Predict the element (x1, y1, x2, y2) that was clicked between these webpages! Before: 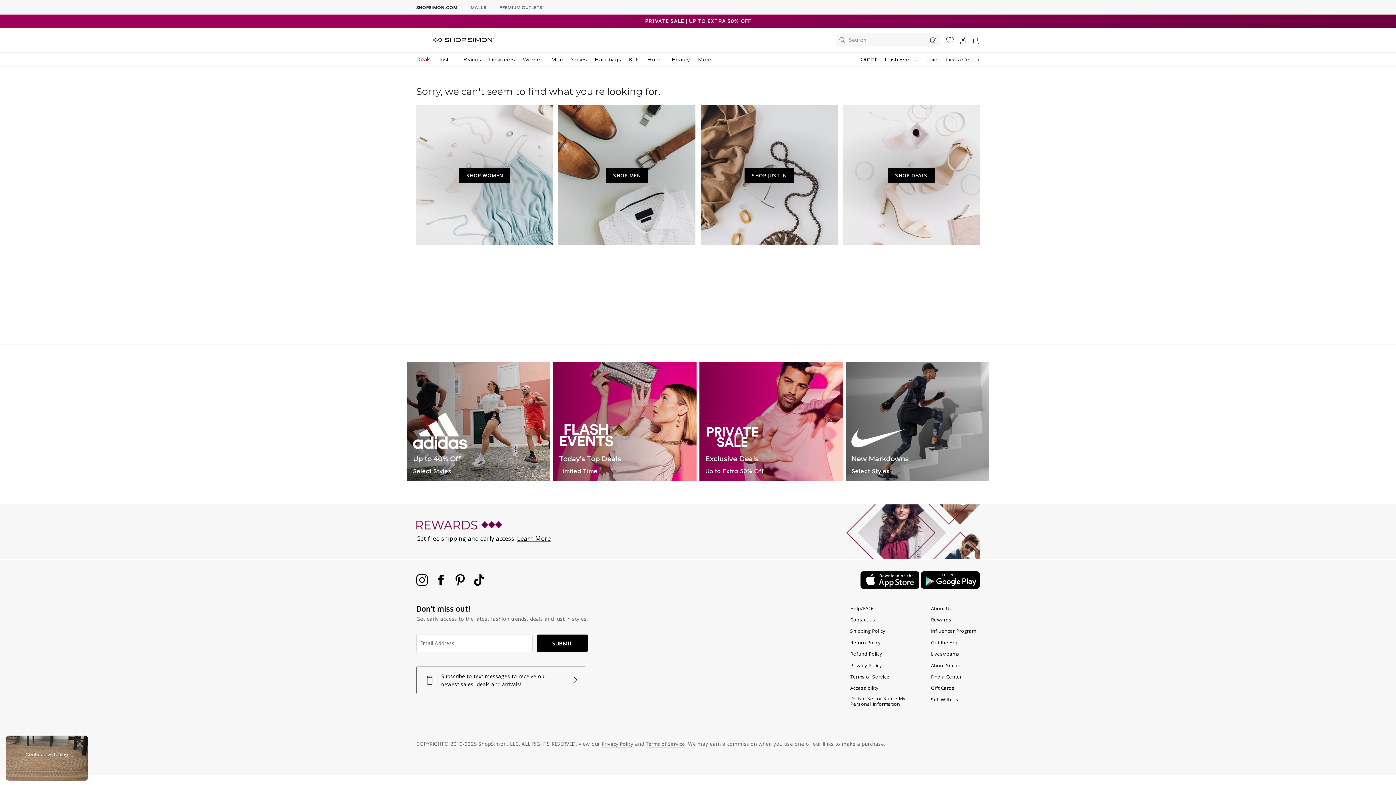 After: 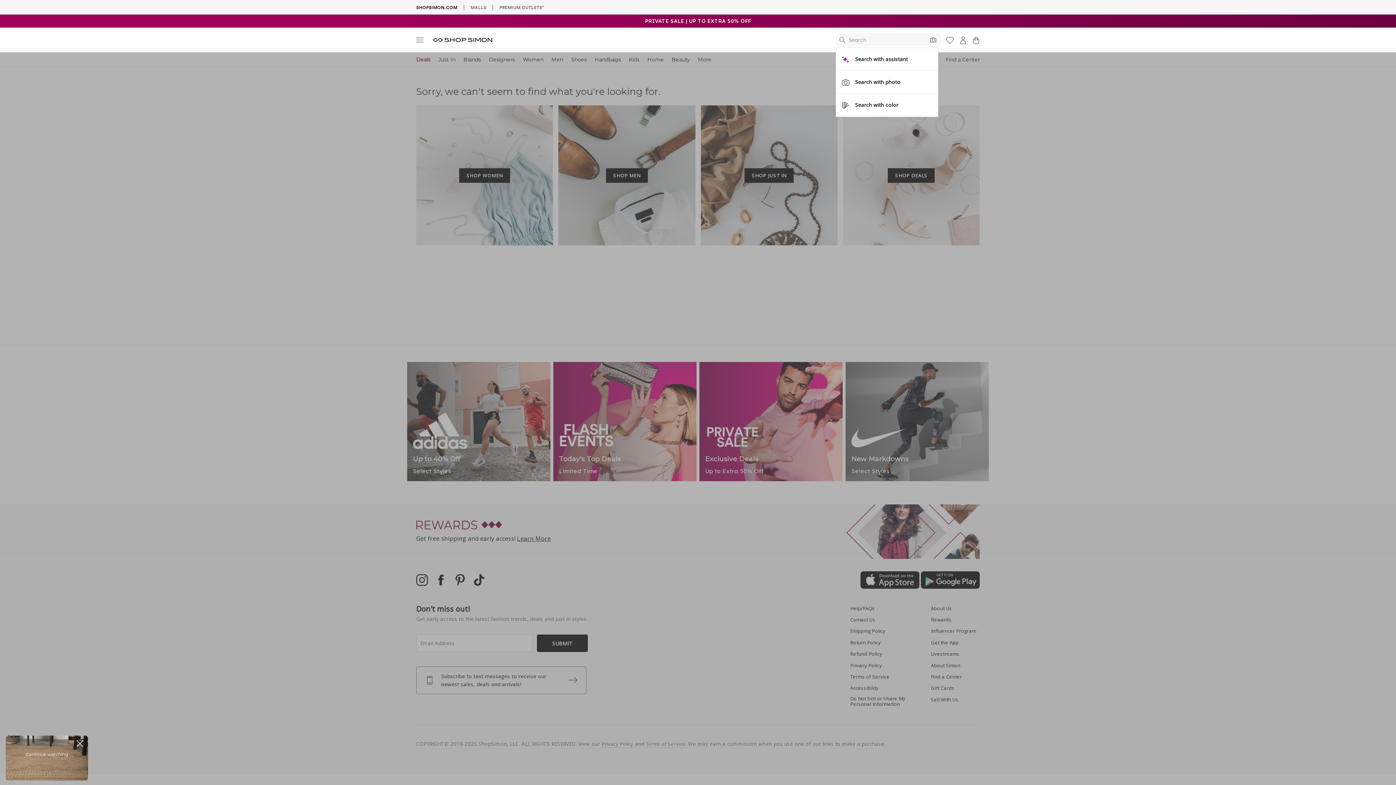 Action: bbox: (836, 33, 940, 46) label: Search